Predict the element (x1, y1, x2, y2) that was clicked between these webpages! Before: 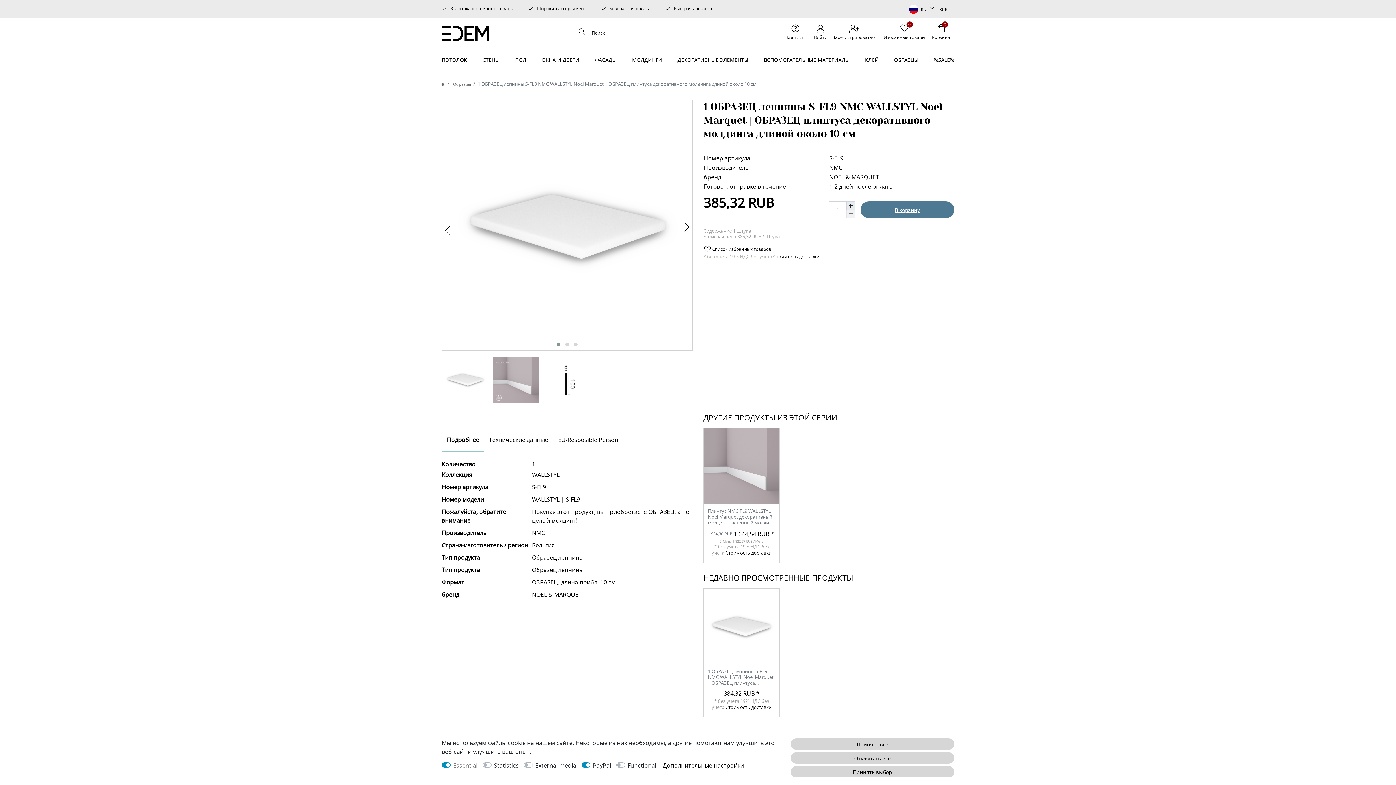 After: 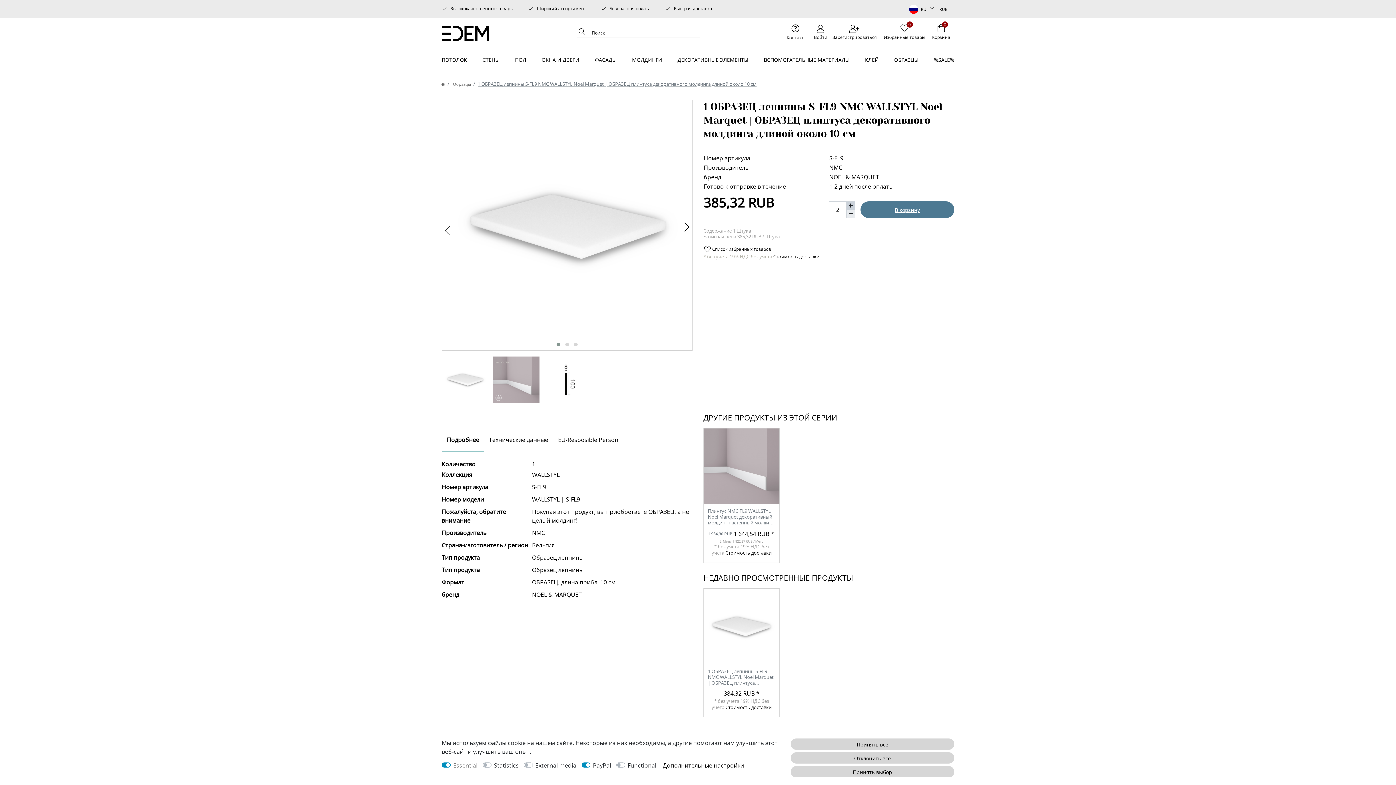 Action: label: Ceres::Template.itemQuantityInputIncrease bbox: (846, 201, 855, 210)